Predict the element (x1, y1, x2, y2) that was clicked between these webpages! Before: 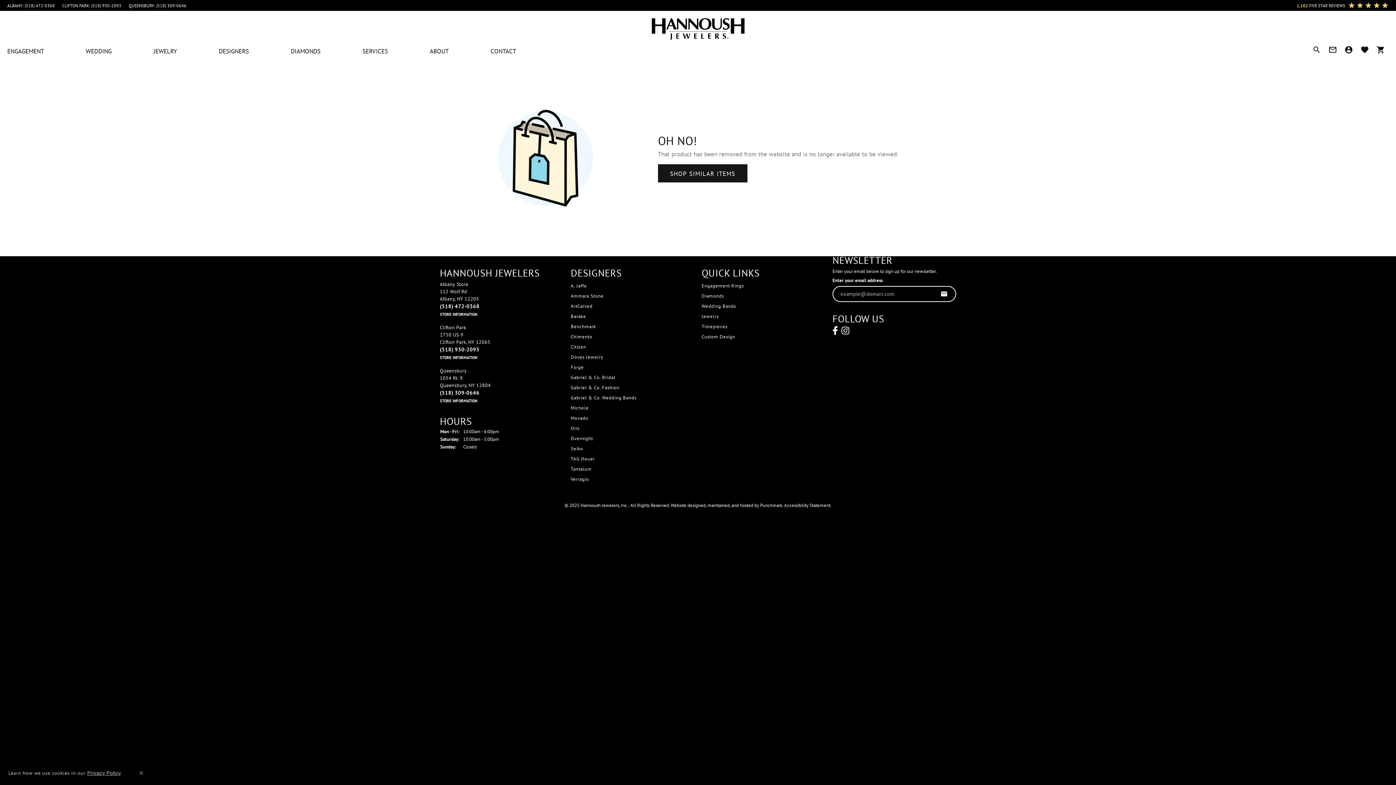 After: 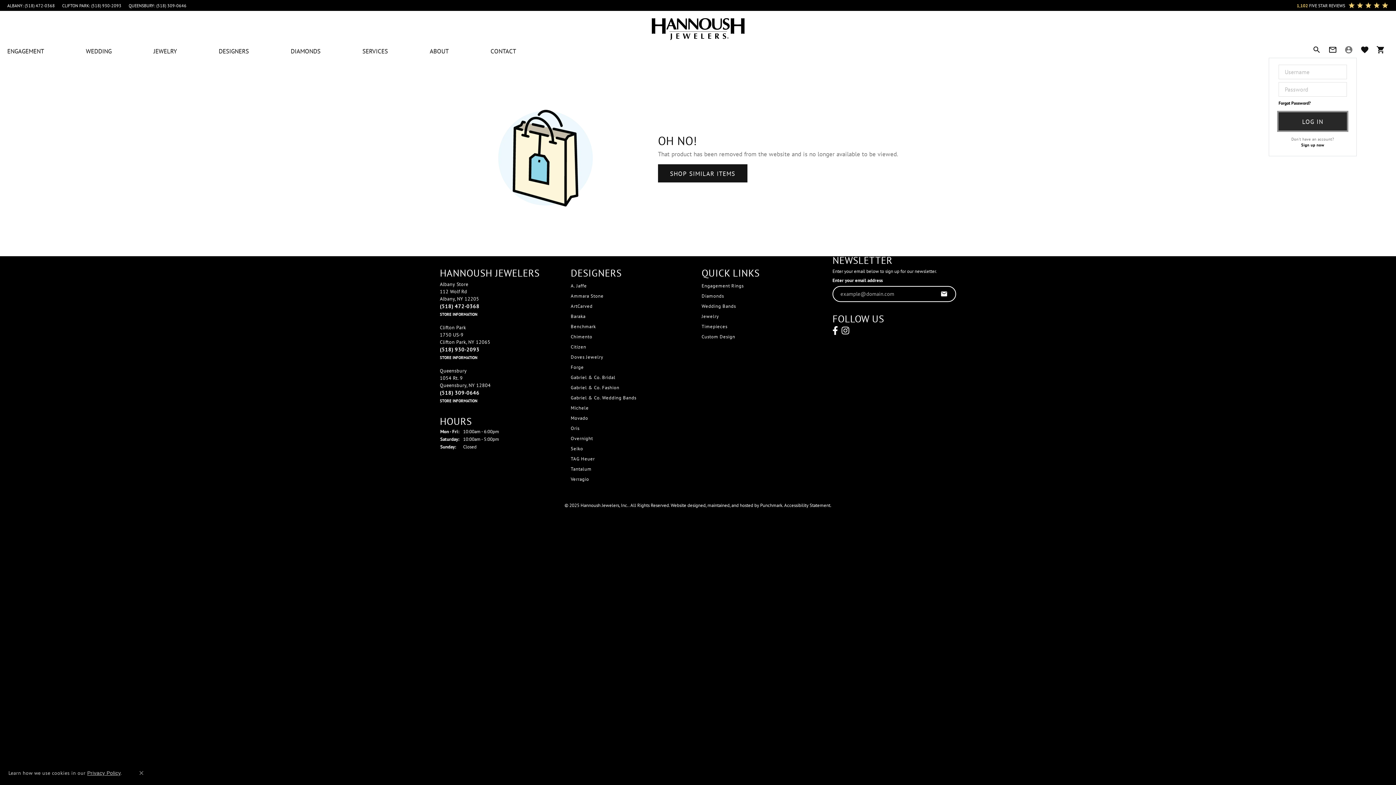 Action: bbox: (1341, 41, 1357, 57)